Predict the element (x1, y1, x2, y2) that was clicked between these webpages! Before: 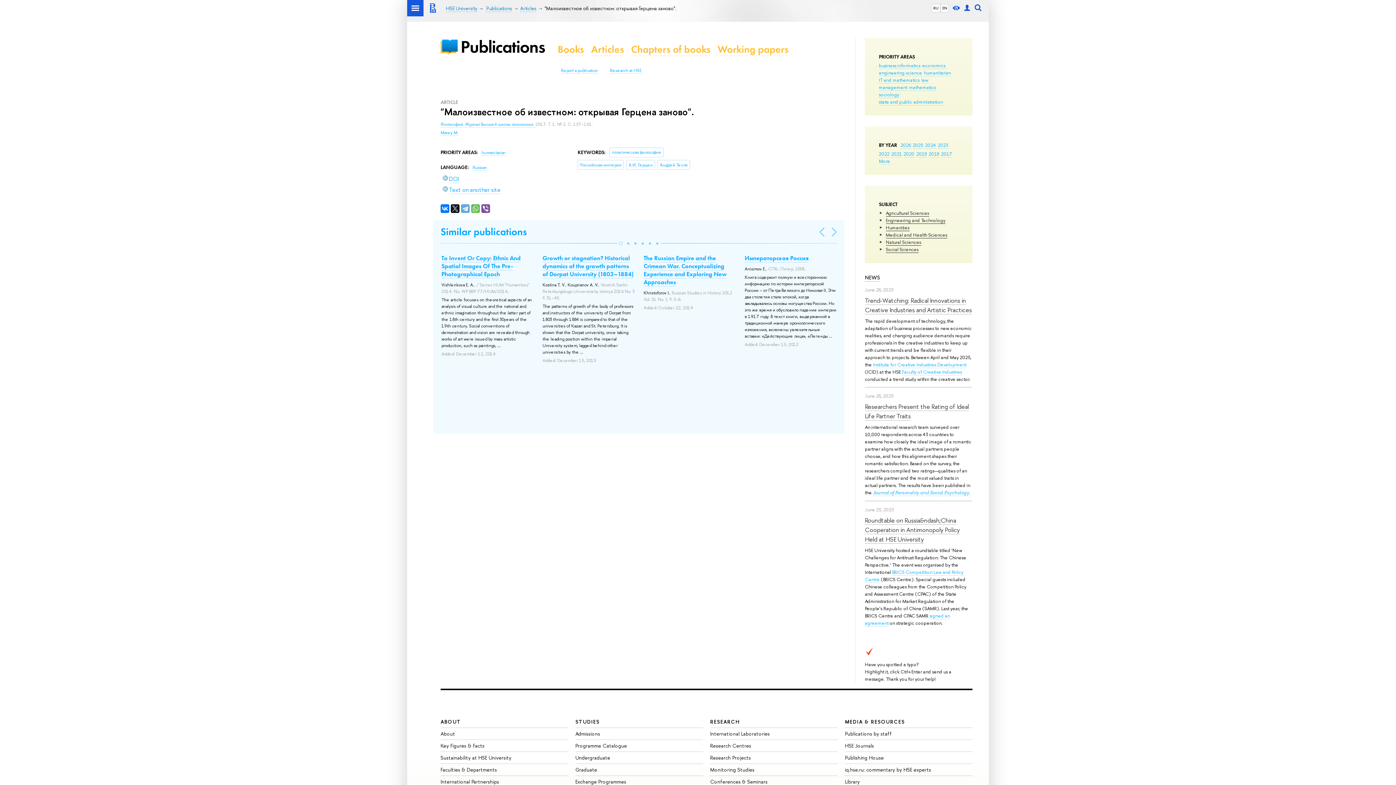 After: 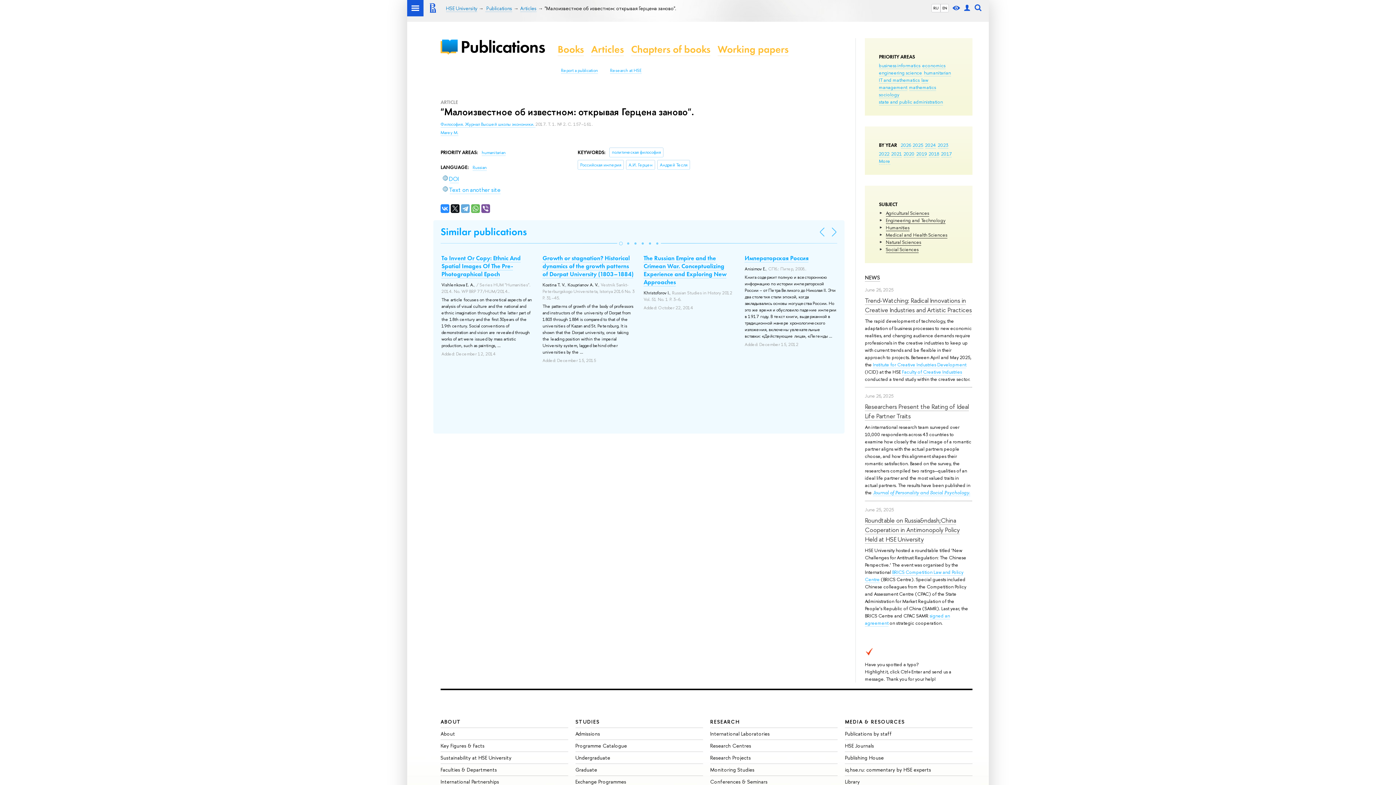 Action: bbox: (440, 204, 449, 213)